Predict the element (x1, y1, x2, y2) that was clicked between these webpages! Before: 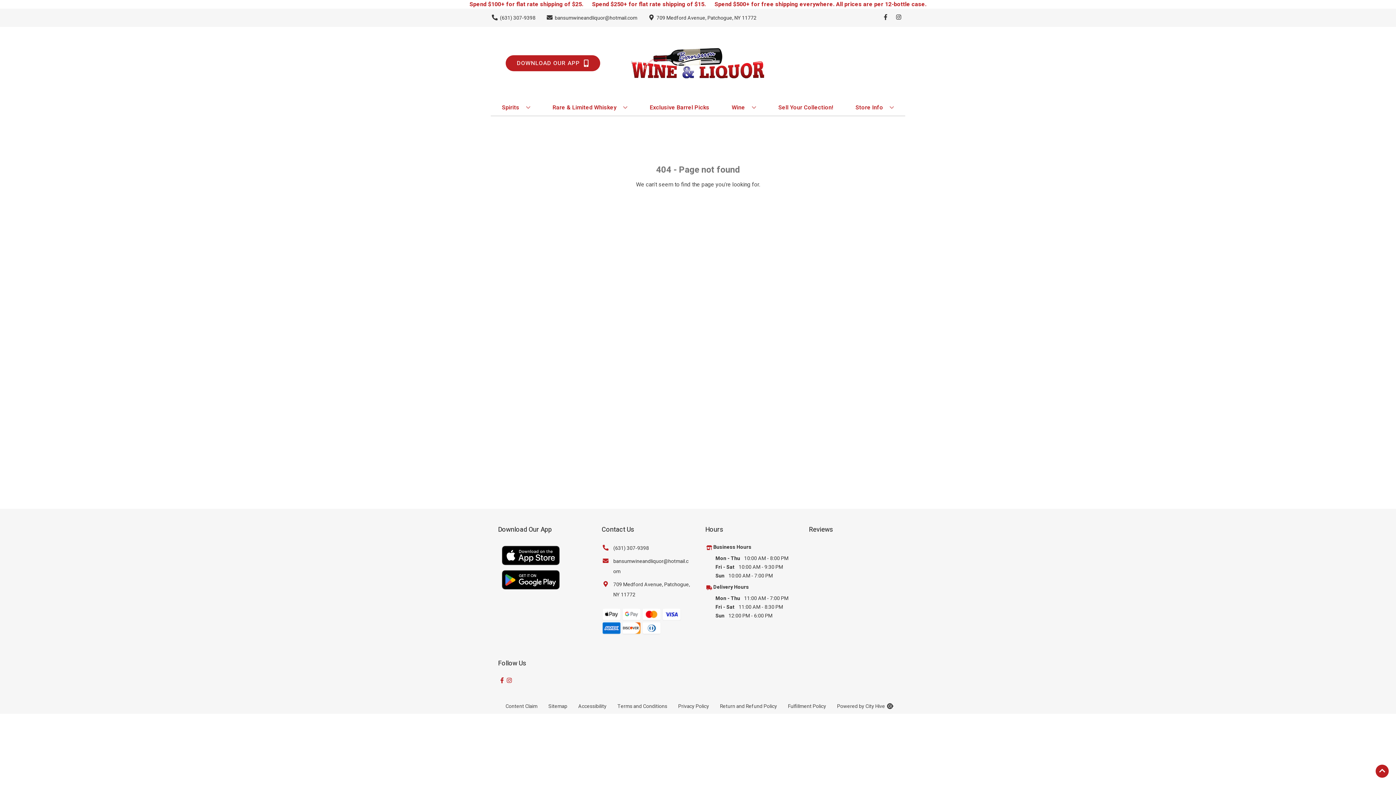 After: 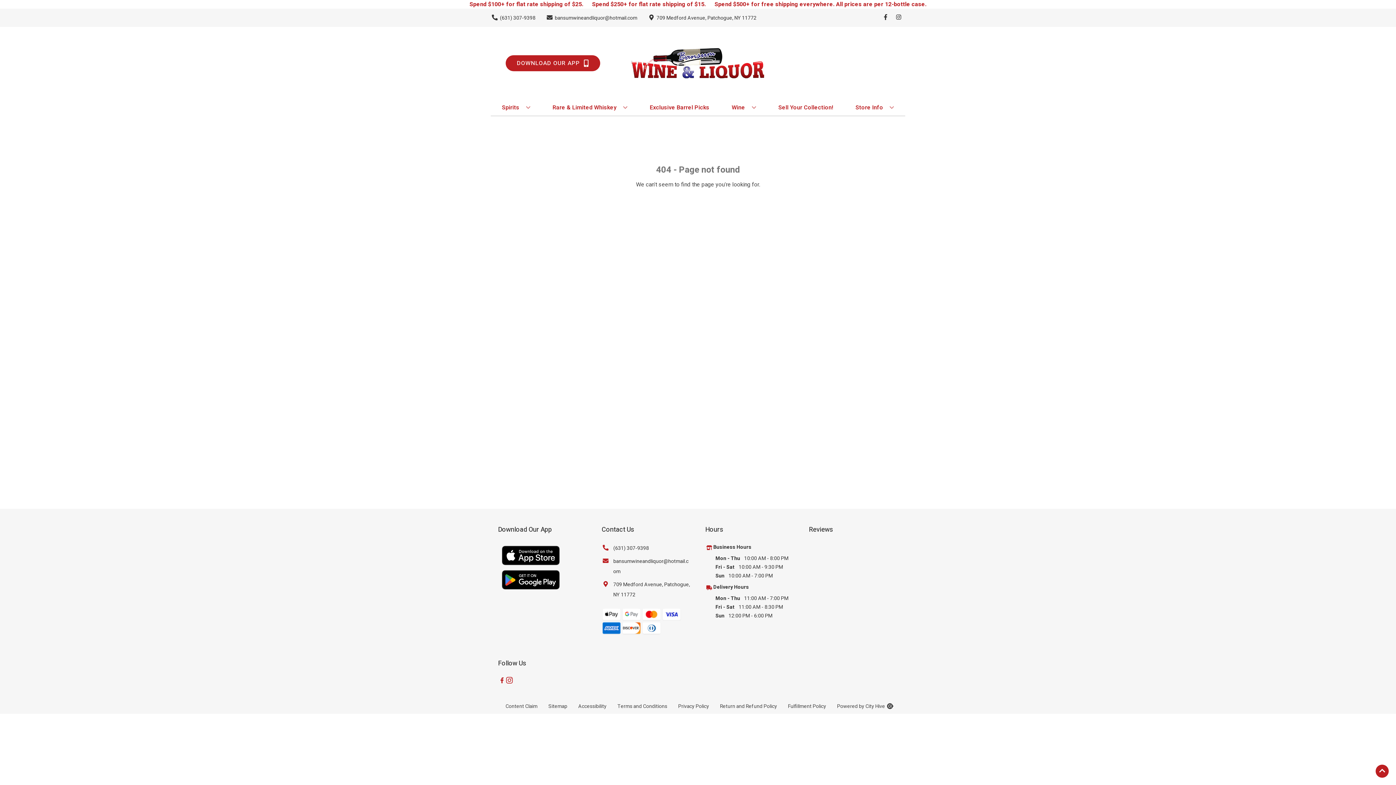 Action: bbox: (505, 677, 512, 684) label: Opens instagram in a new tab